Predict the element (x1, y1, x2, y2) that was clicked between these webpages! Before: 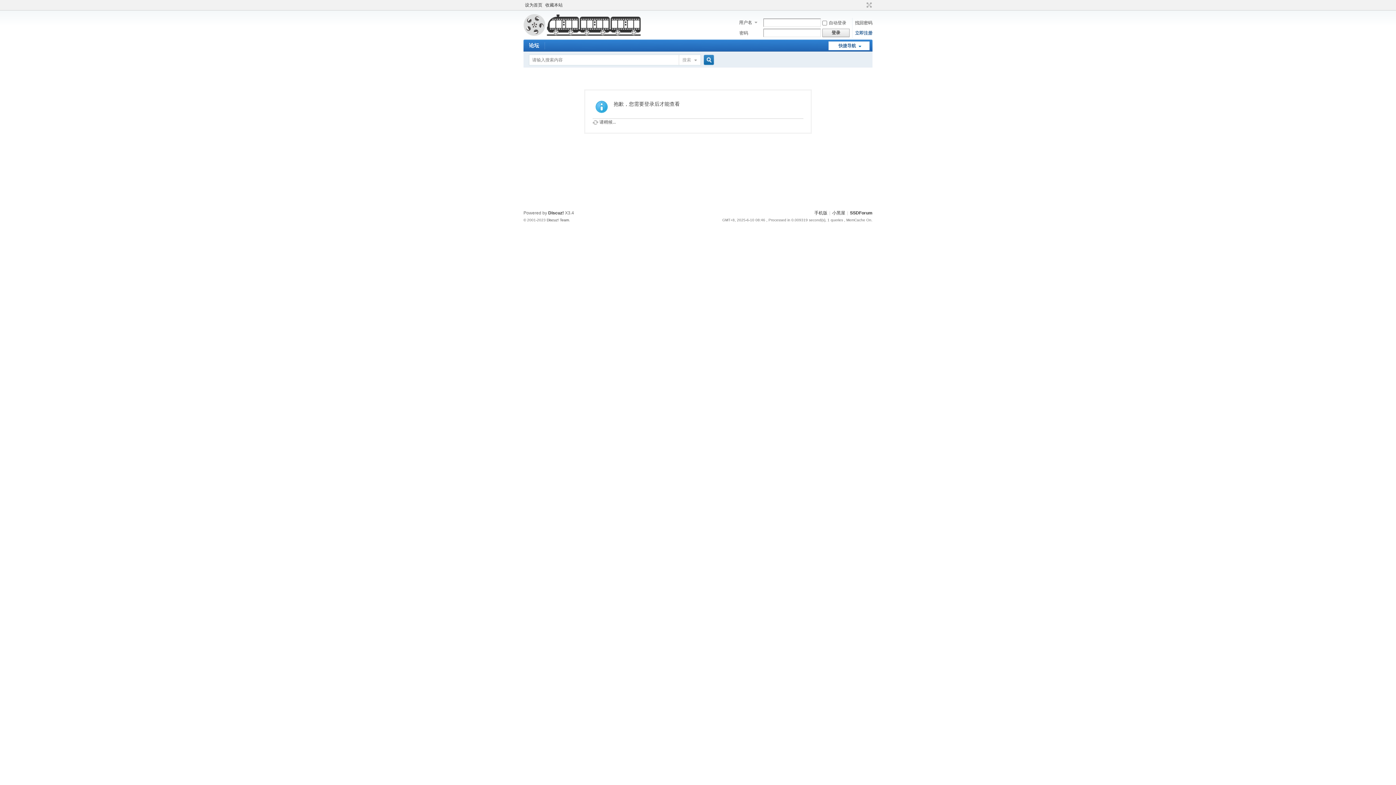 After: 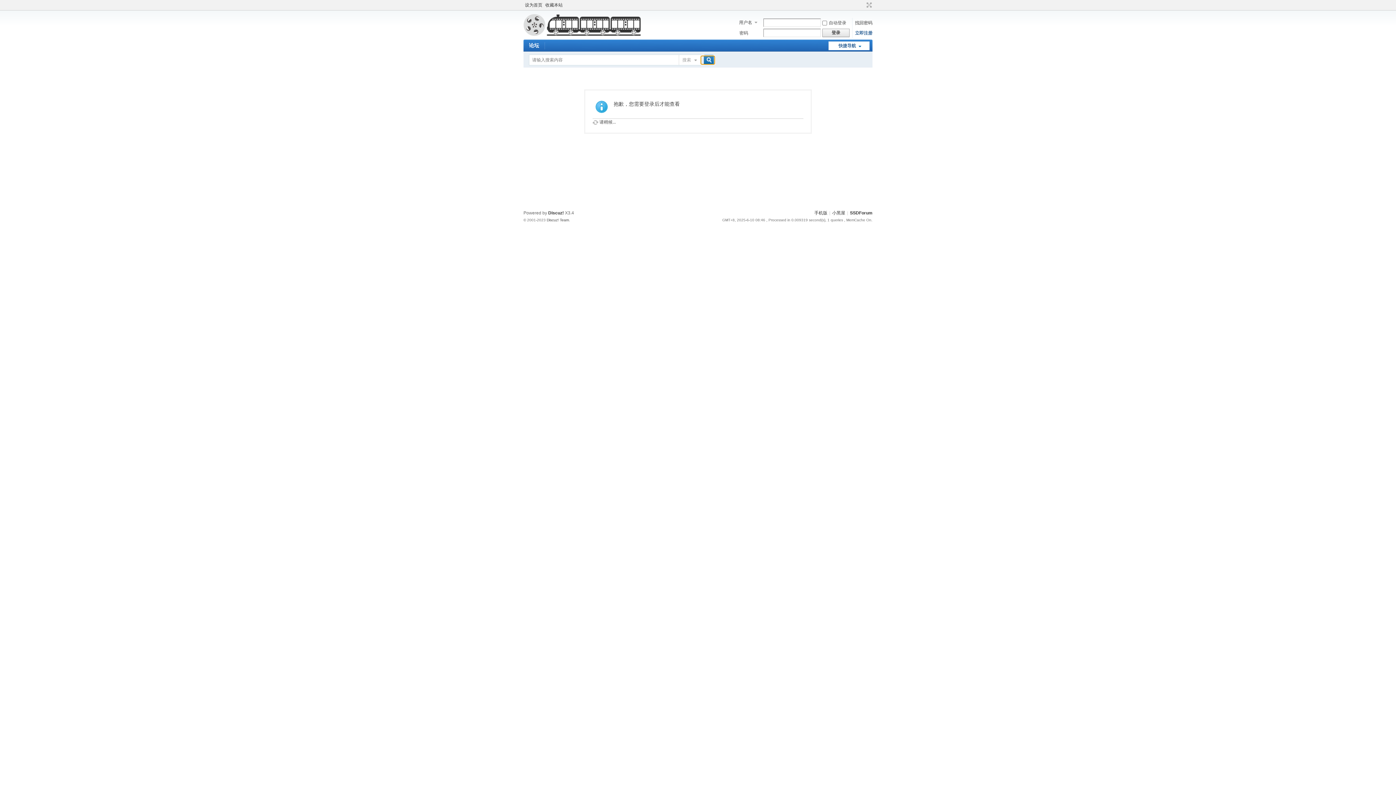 Action: bbox: (701, 56, 714, 64) label: 搜索